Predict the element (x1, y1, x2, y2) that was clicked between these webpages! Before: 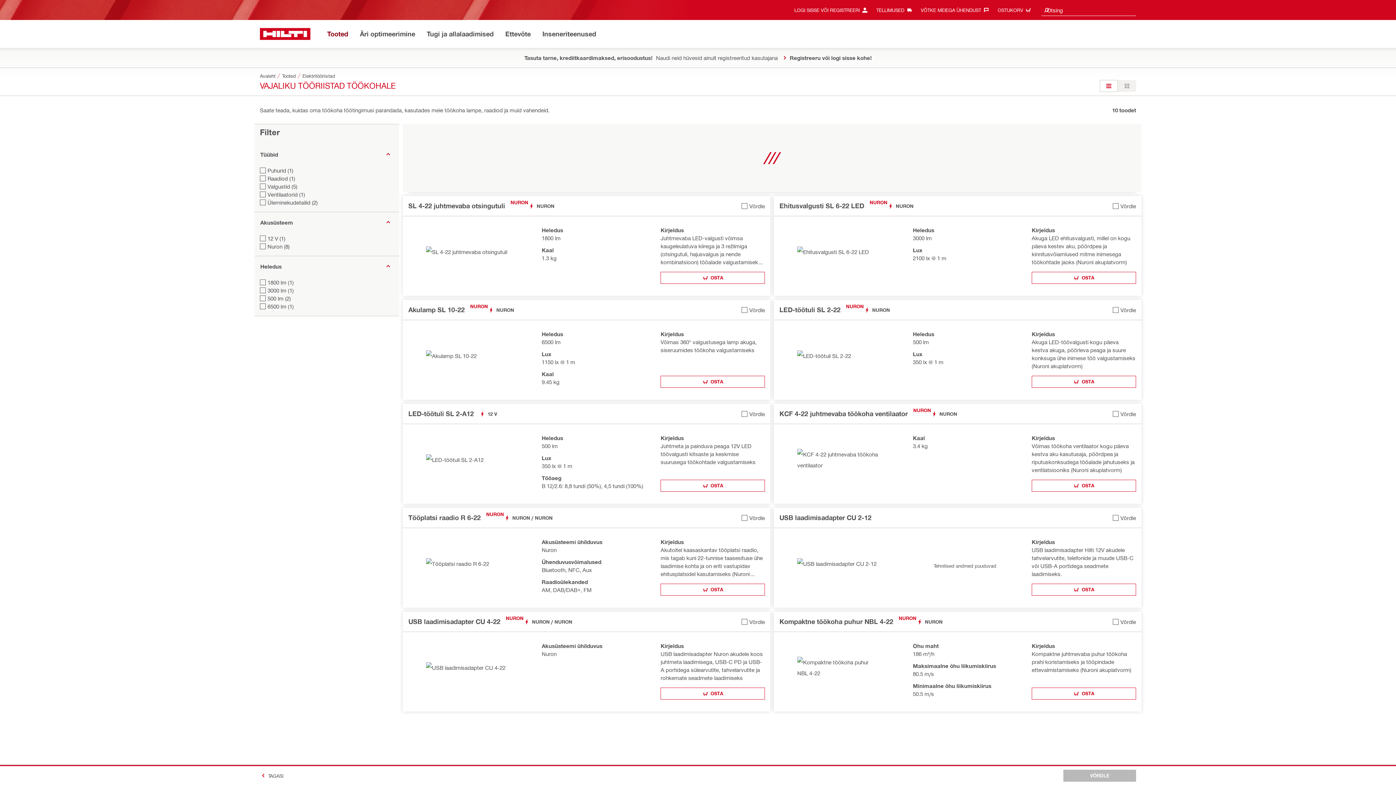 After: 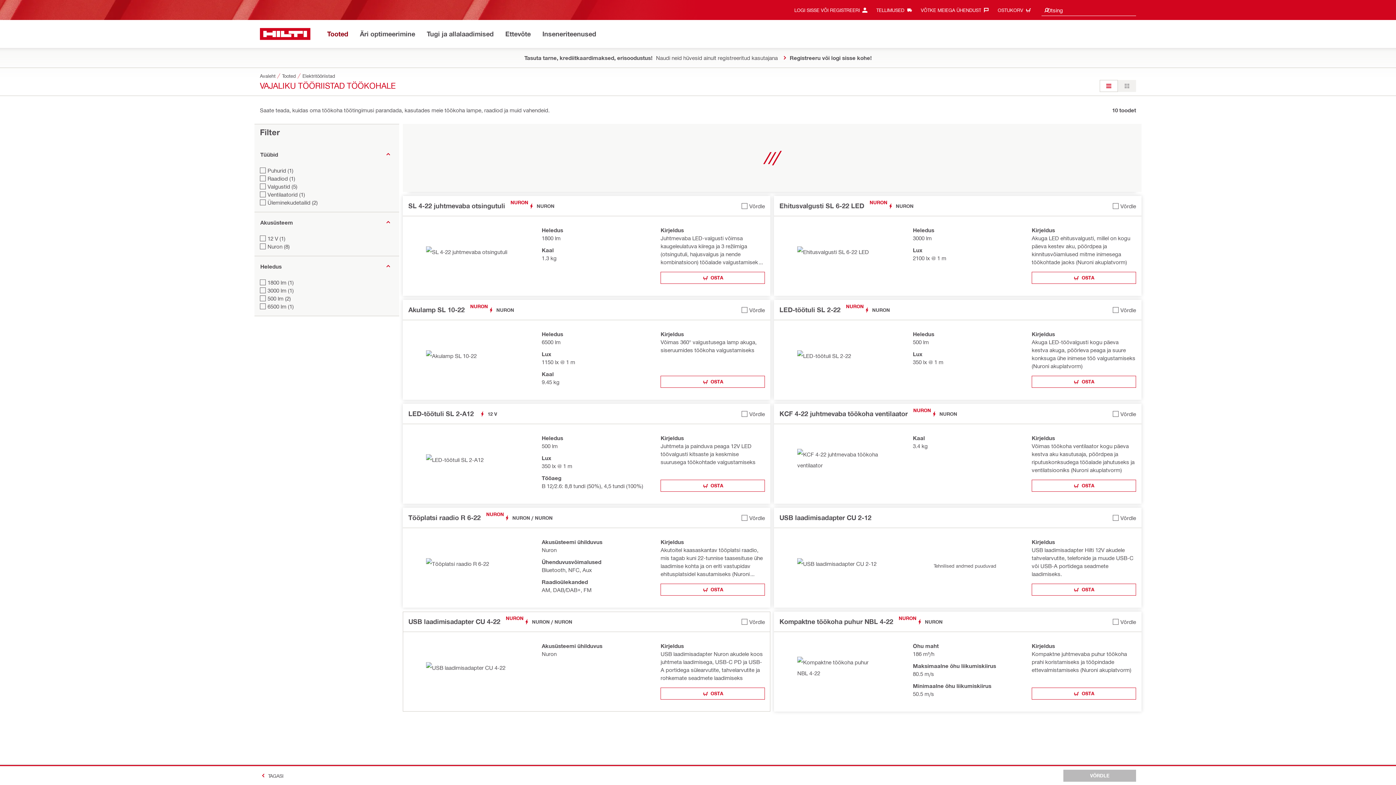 Action: label: Add USB laadimisadapter CU 4-22 to compare bbox: (741, 616, 765, 628)